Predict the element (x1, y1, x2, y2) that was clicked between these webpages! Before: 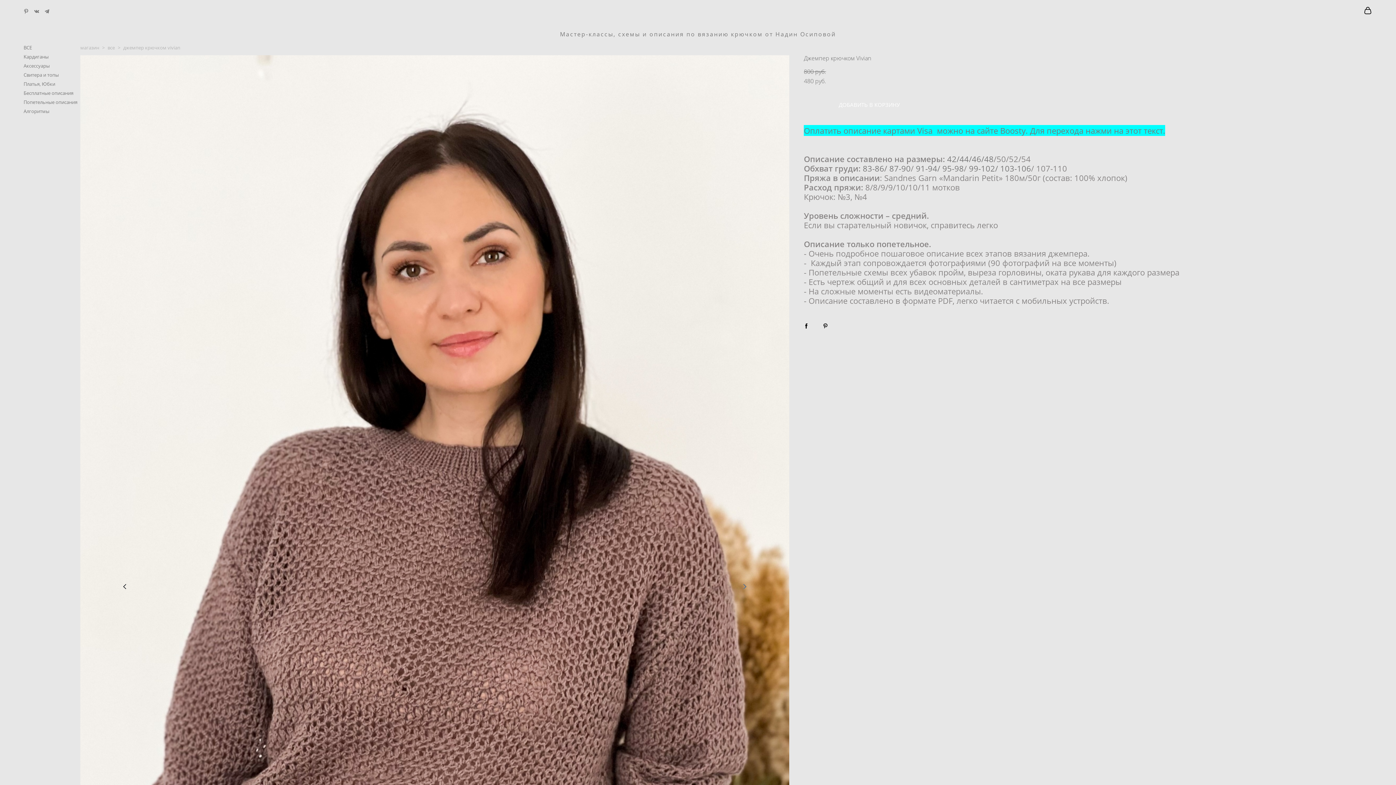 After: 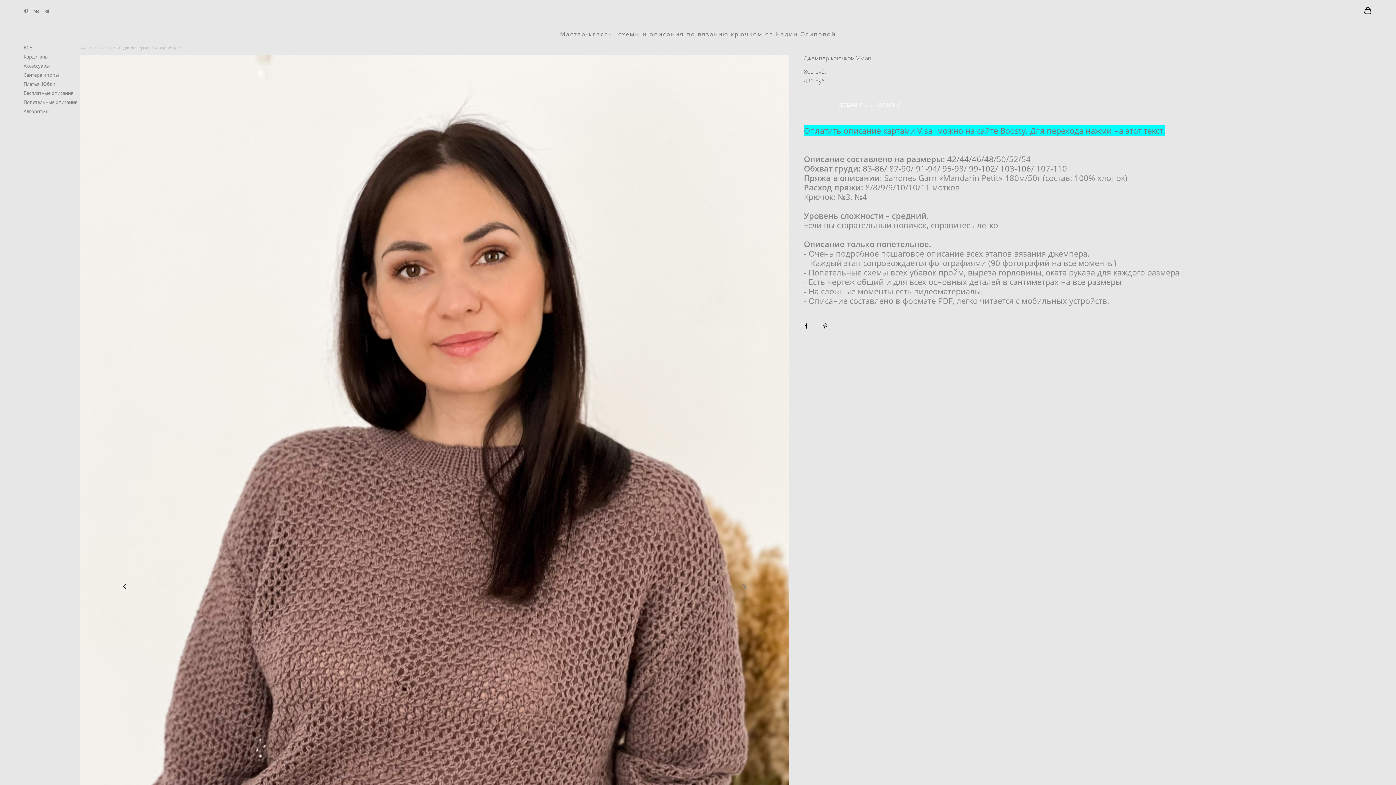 Action: bbox: (34, 6, 39, 14)